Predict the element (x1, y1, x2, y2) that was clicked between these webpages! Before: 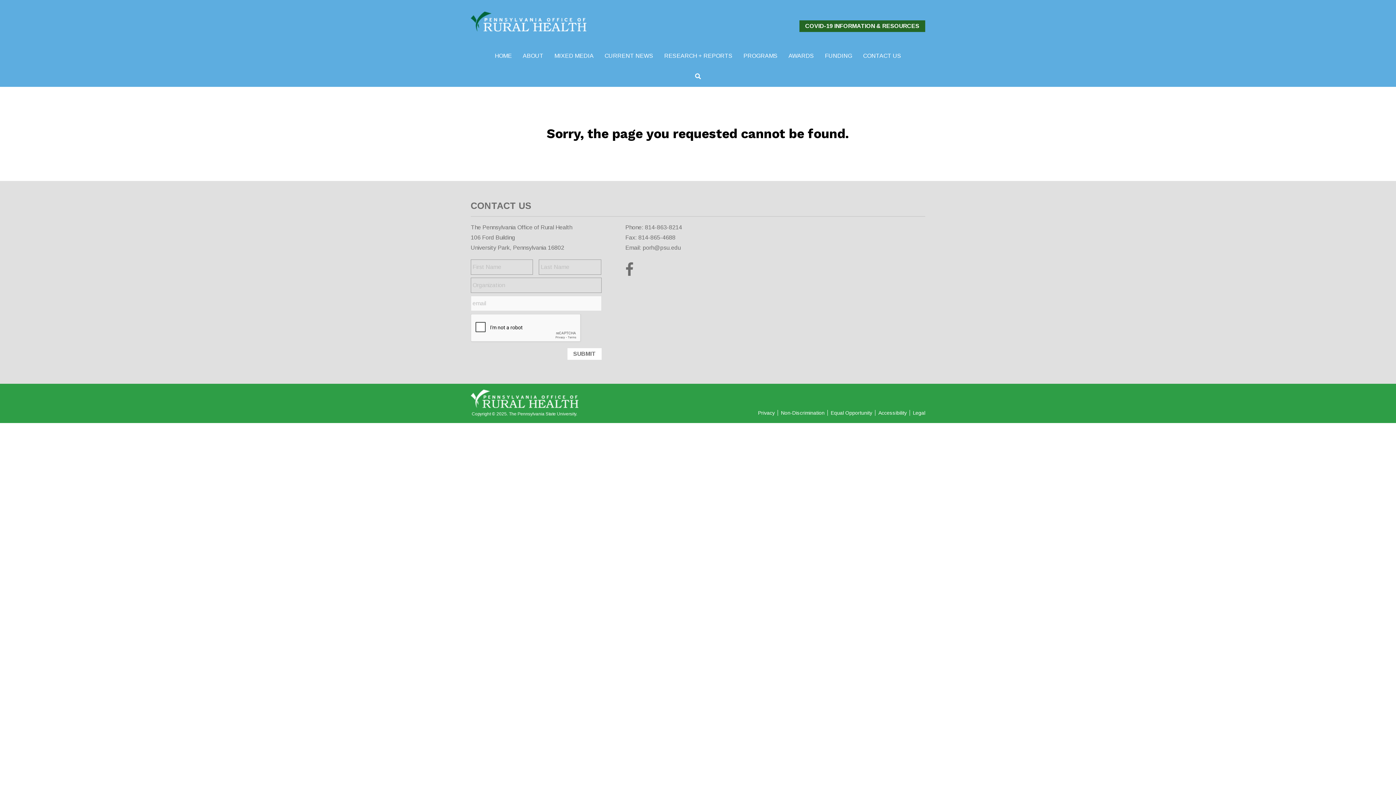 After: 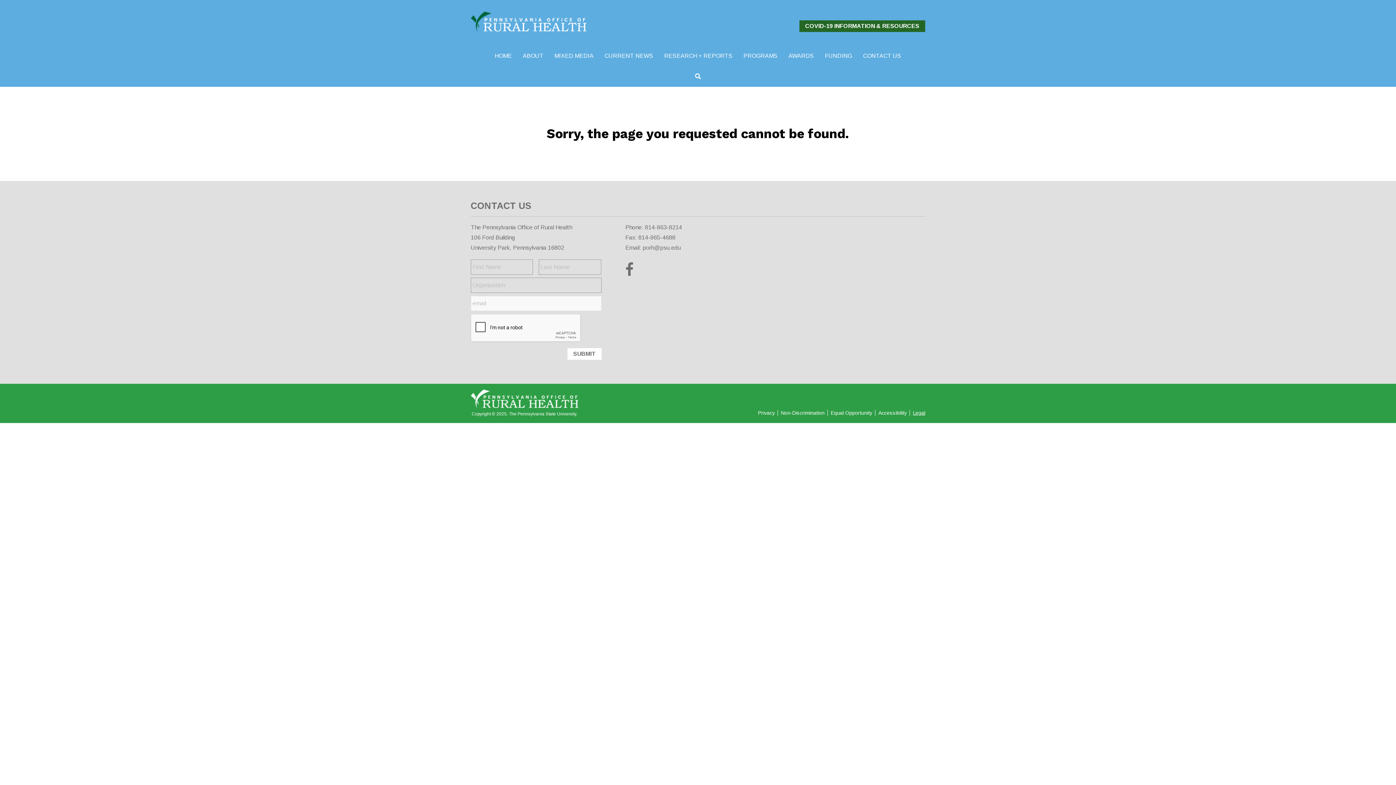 Action: label: Legal bbox: (911, 410, 925, 416)